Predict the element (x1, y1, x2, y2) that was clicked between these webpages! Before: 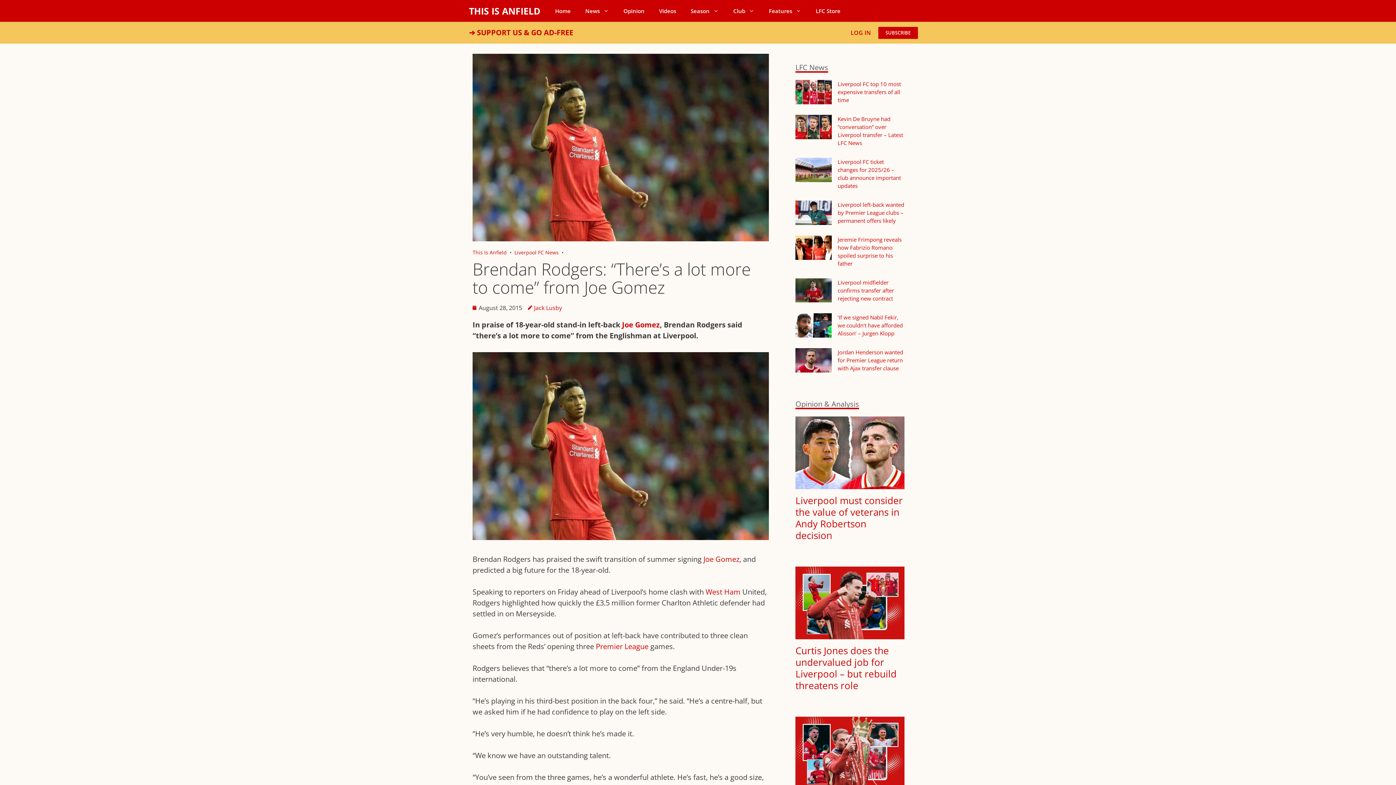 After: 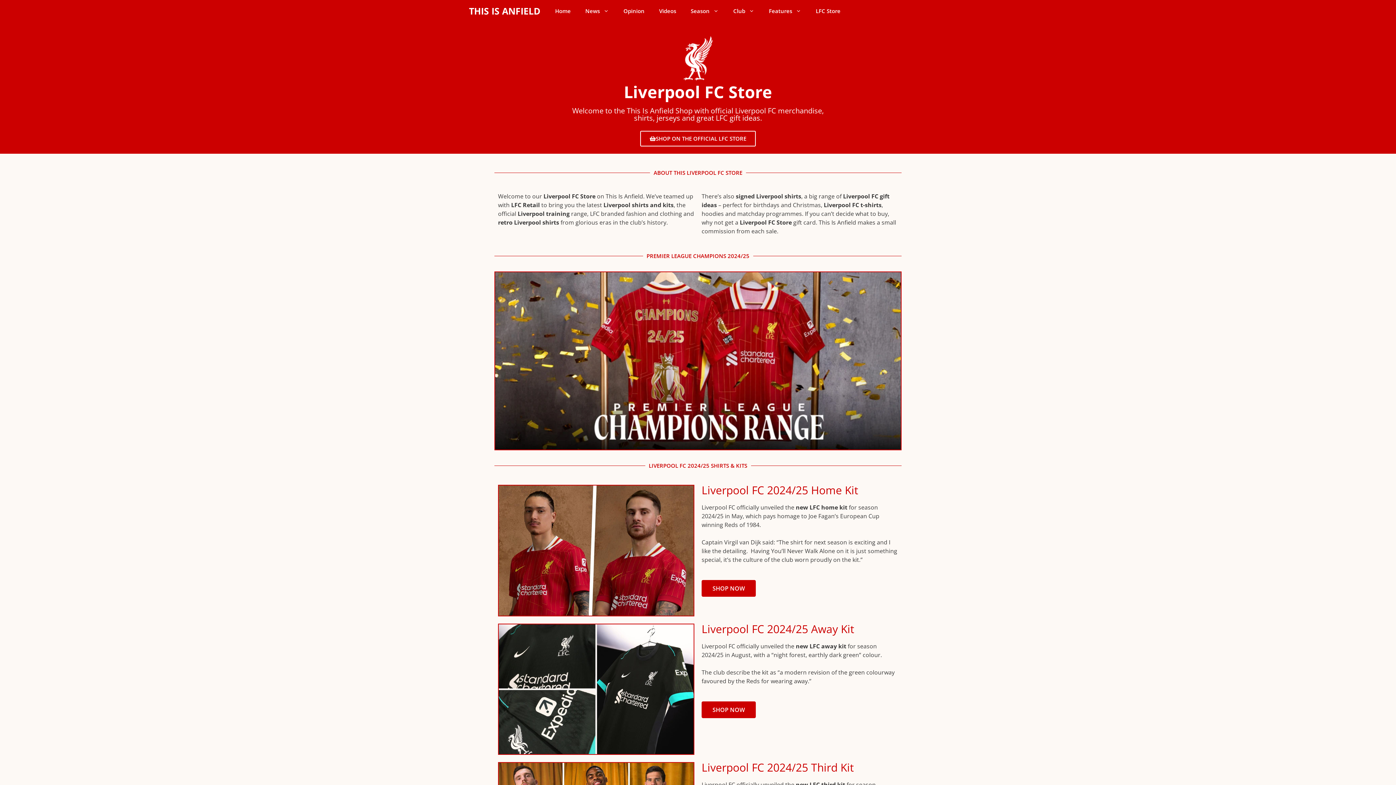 Action: label: LFC Store bbox: (808, 0, 848, 21)